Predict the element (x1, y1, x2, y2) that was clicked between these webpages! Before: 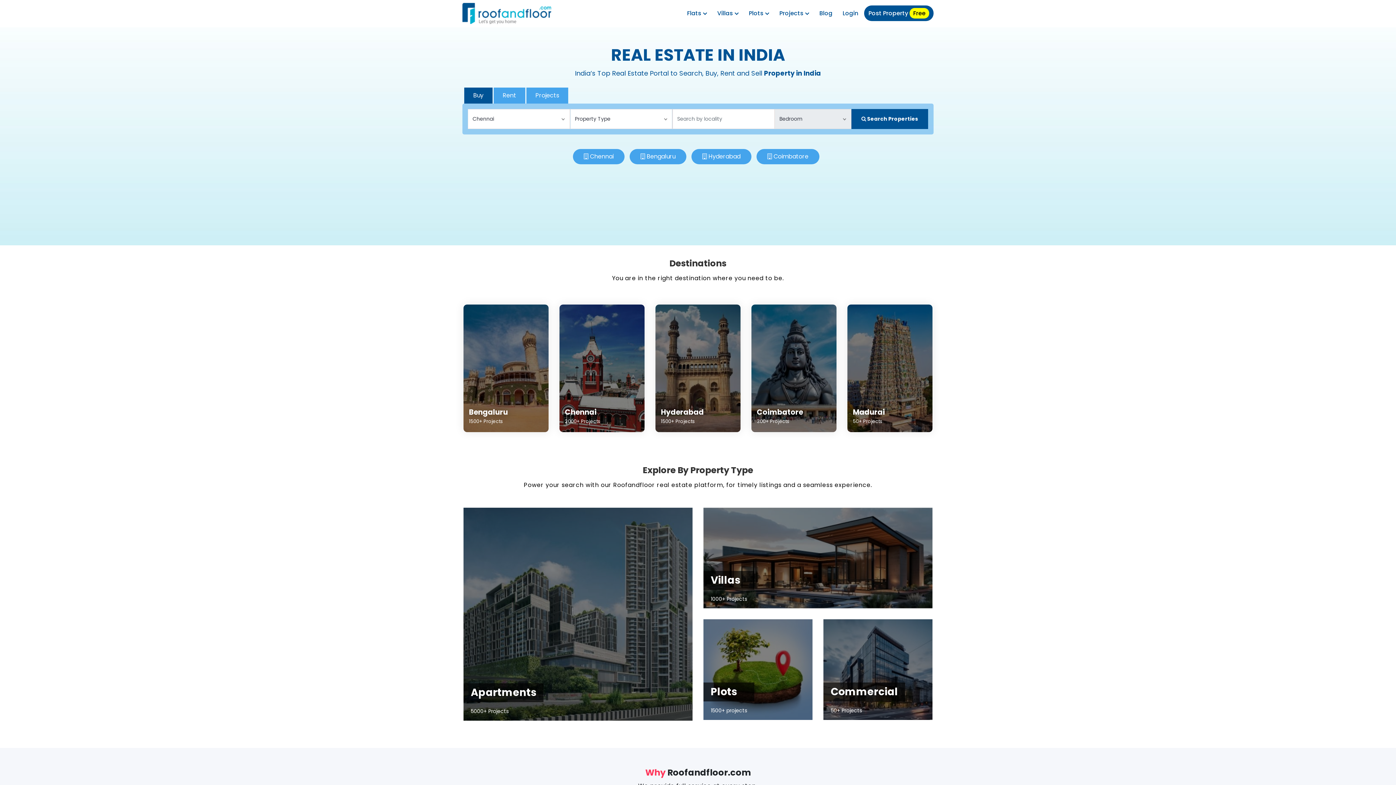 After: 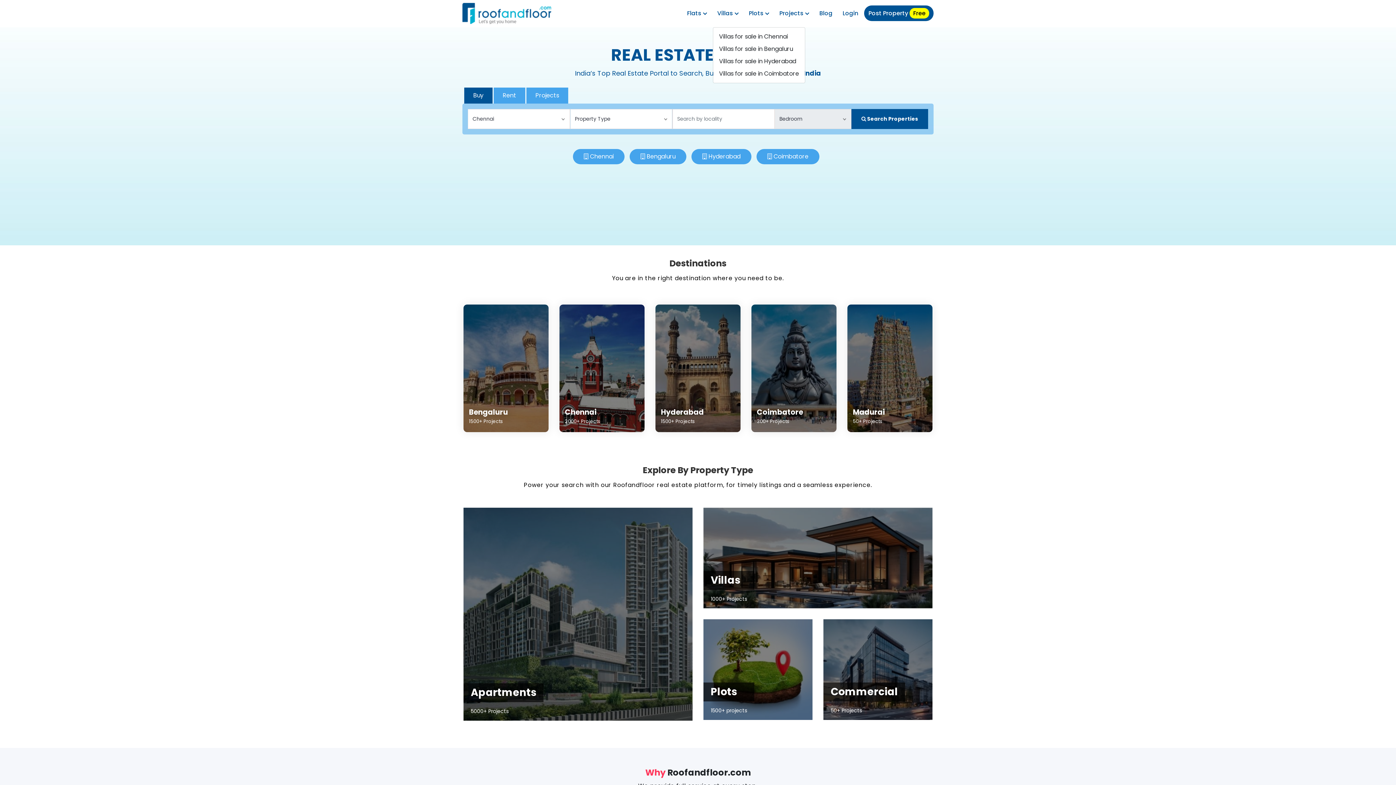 Action: bbox: (713, 5, 743, 21) label: Villas 